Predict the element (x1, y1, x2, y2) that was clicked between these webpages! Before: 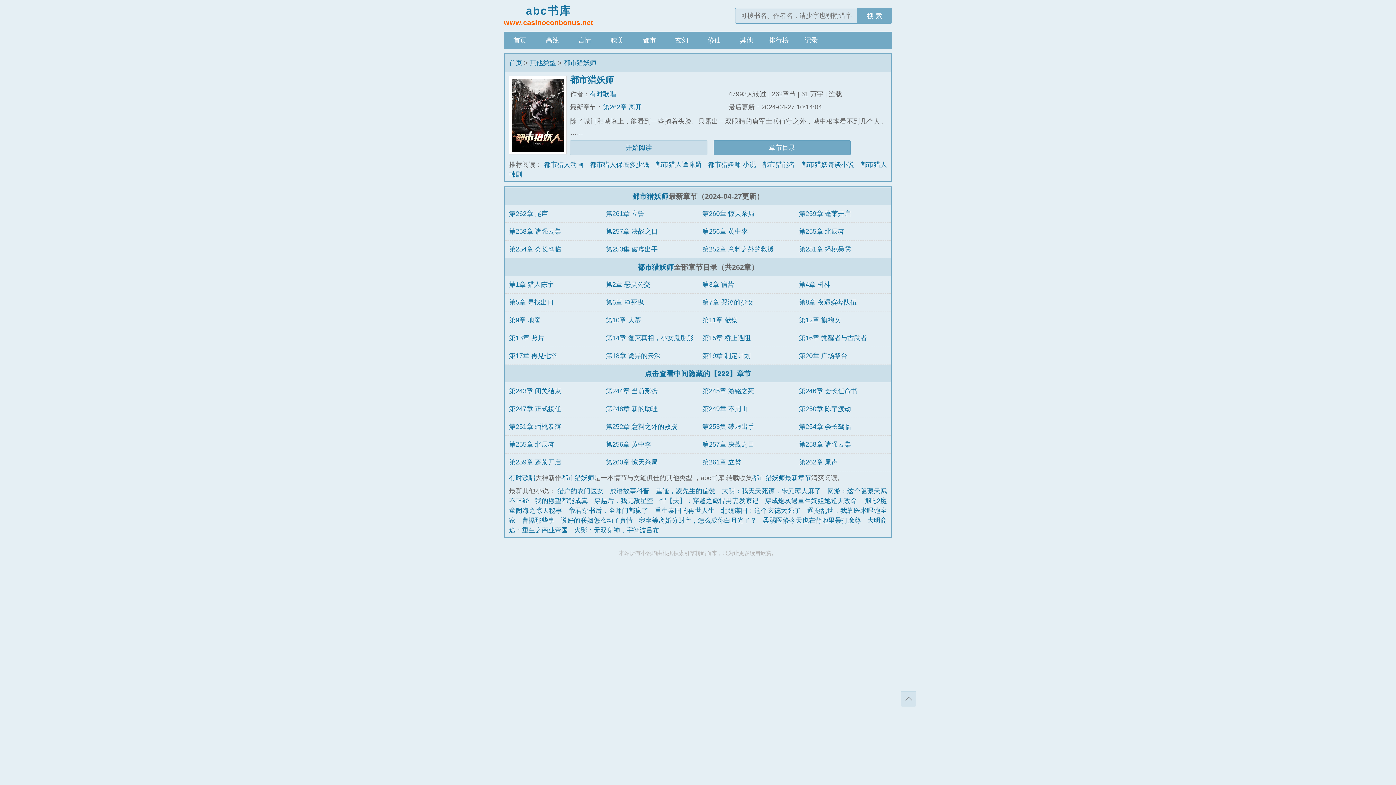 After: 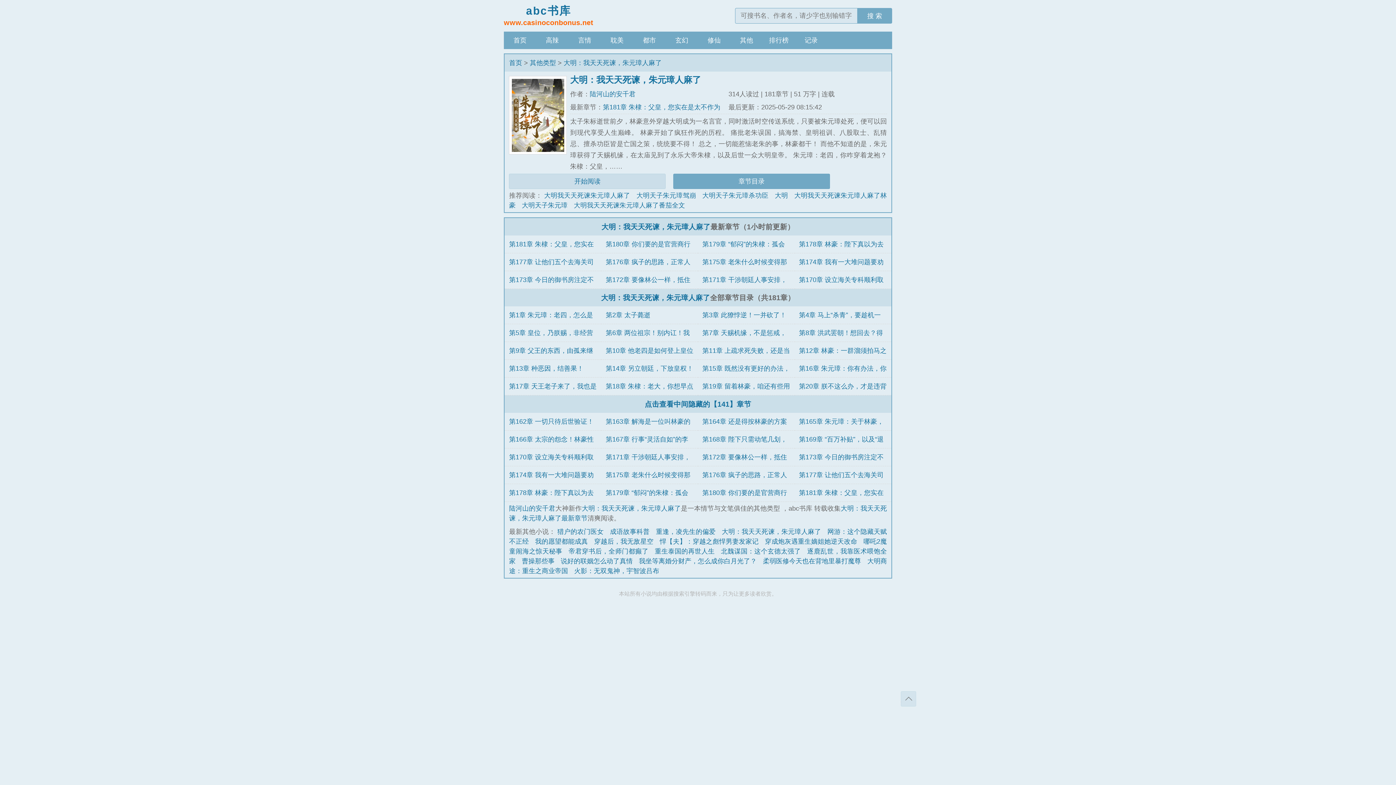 Action: bbox: (722, 487, 821, 494) label: 大明：我天天死谏，朱元璋人麻了